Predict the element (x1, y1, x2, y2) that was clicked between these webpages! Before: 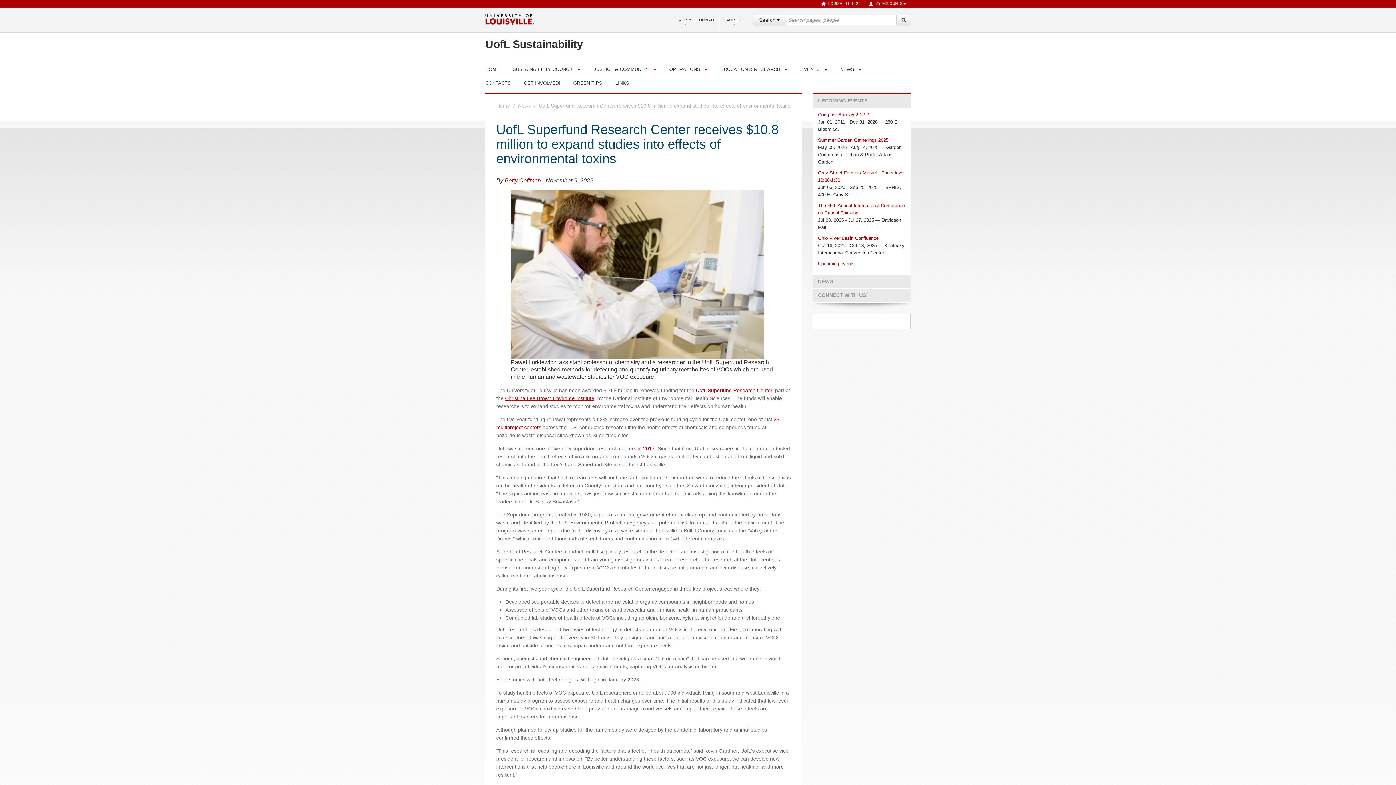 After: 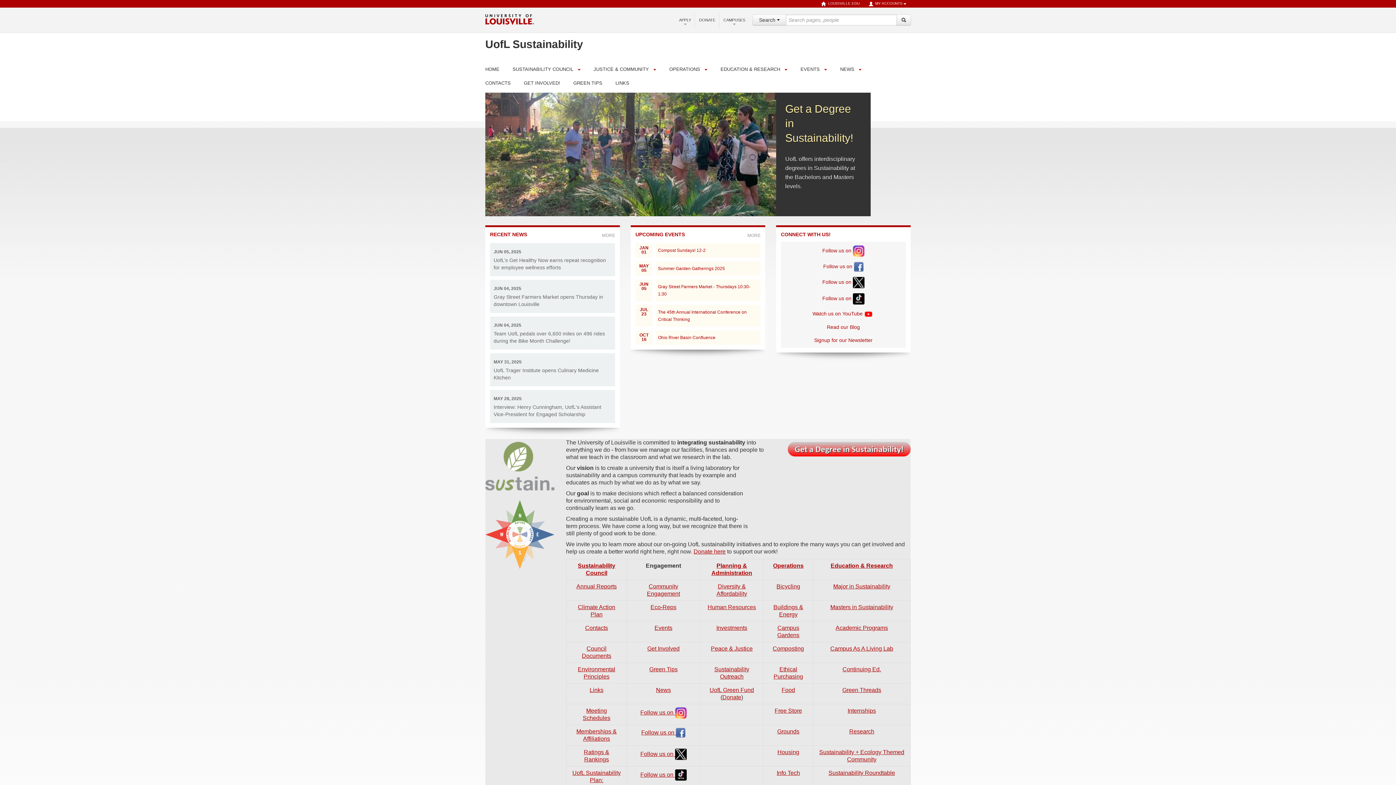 Action: bbox: (496, 102, 510, 108) label: Home